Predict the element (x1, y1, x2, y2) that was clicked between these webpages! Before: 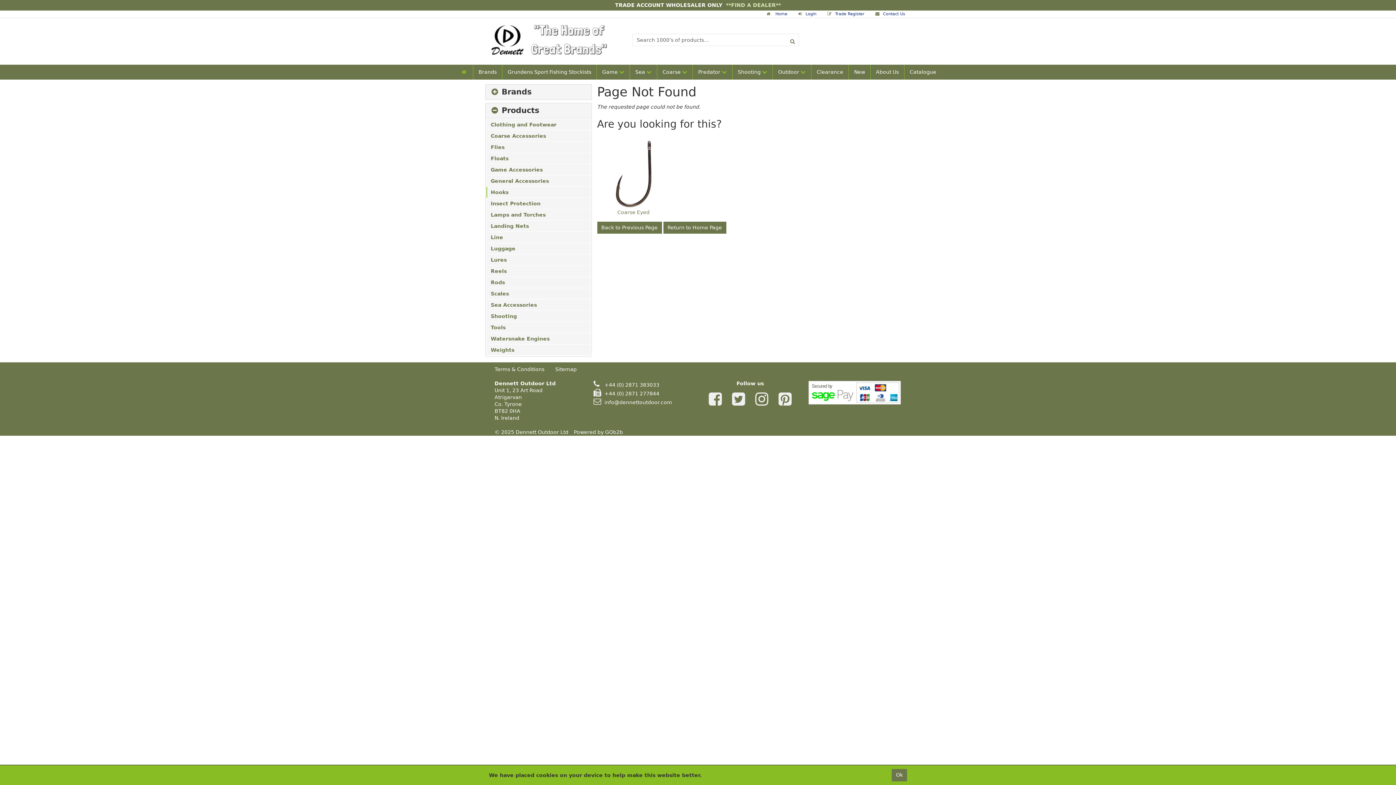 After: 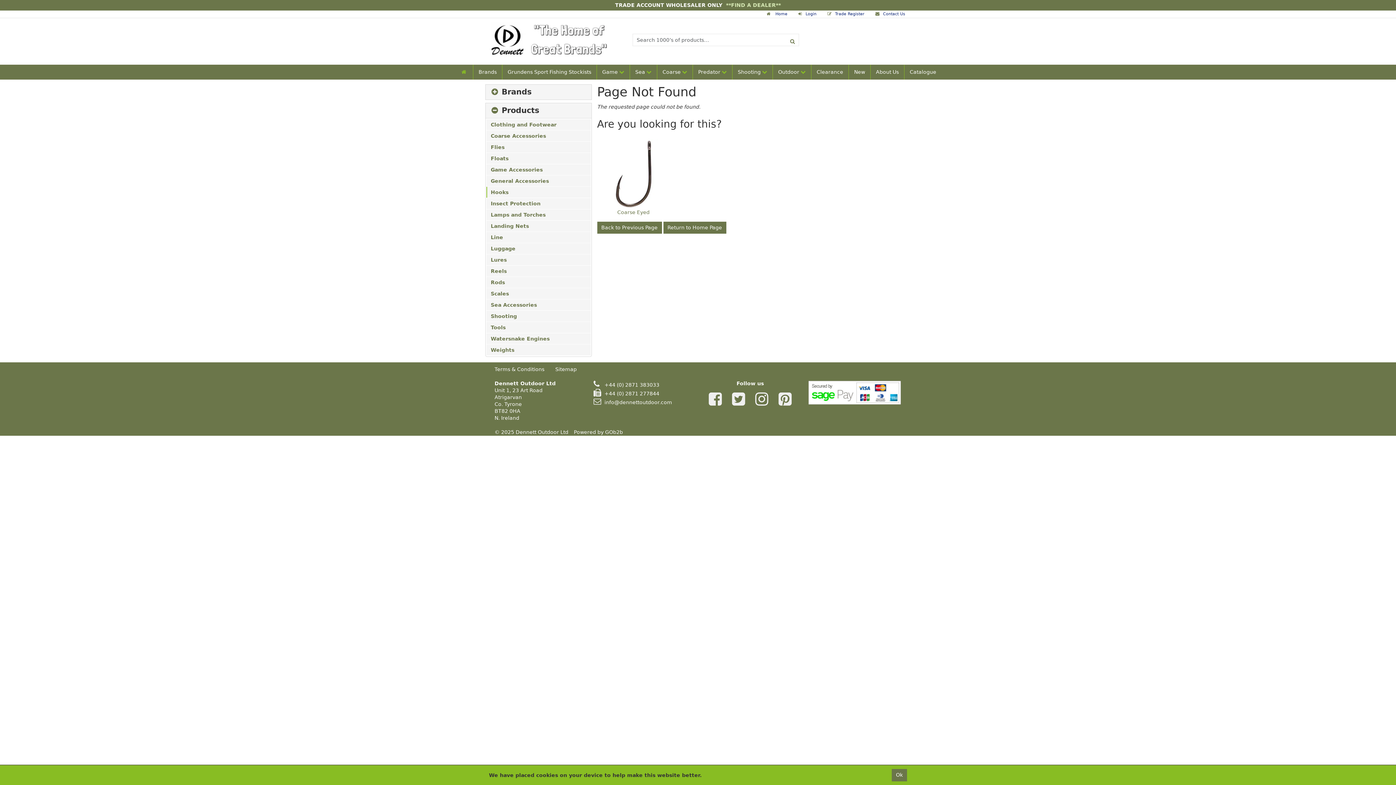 Action: bbox: (708, 400, 722, 405)